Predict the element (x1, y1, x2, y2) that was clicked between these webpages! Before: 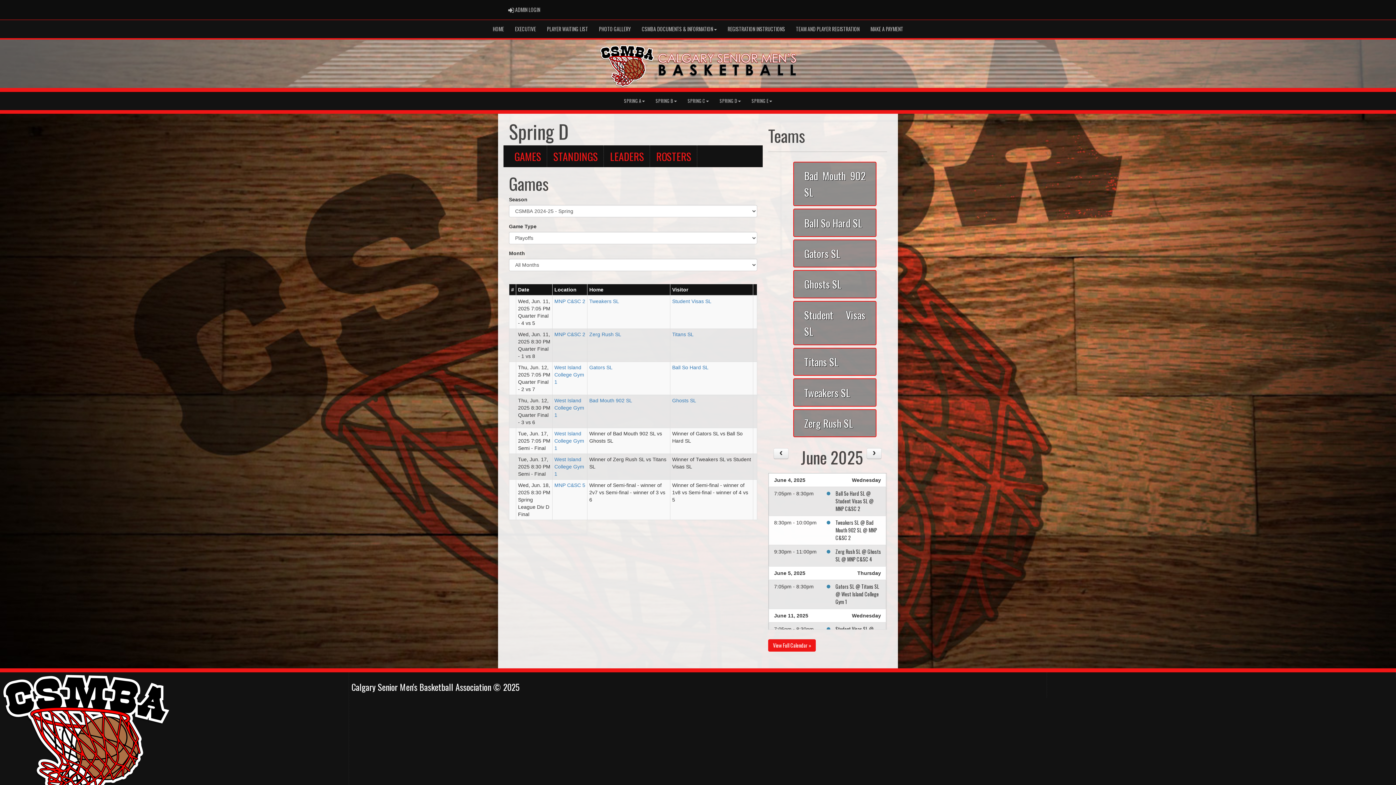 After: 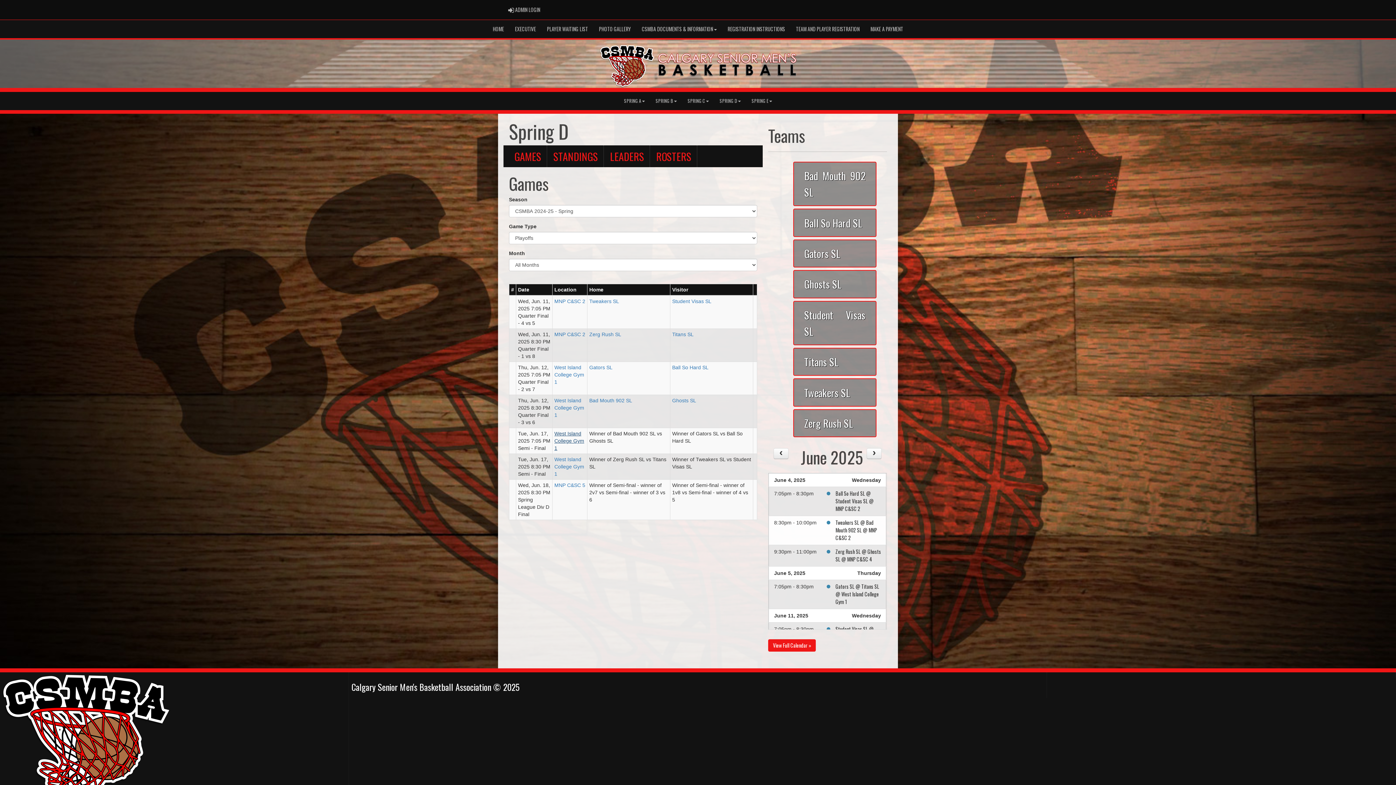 Action: label: West Island College Gym 1 bbox: (554, 430, 584, 451)